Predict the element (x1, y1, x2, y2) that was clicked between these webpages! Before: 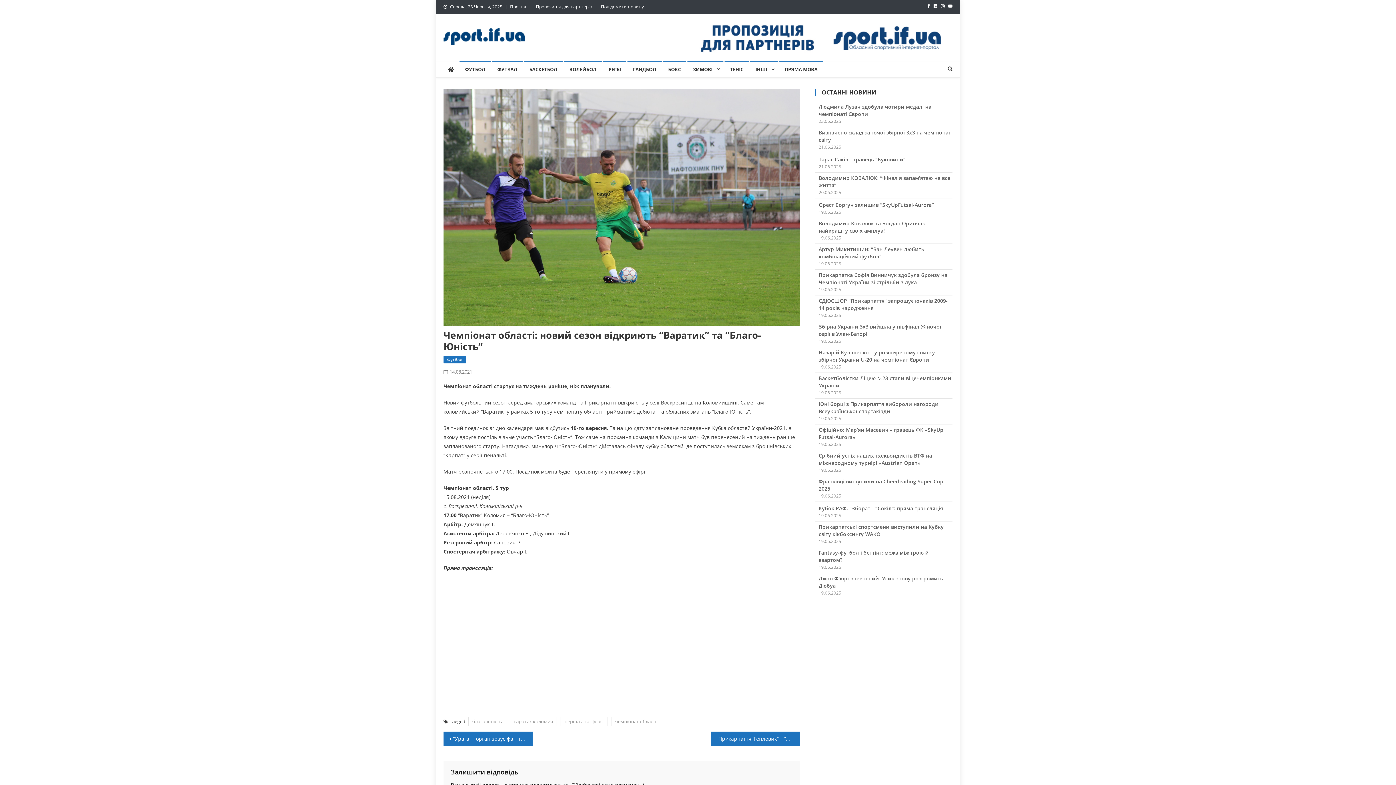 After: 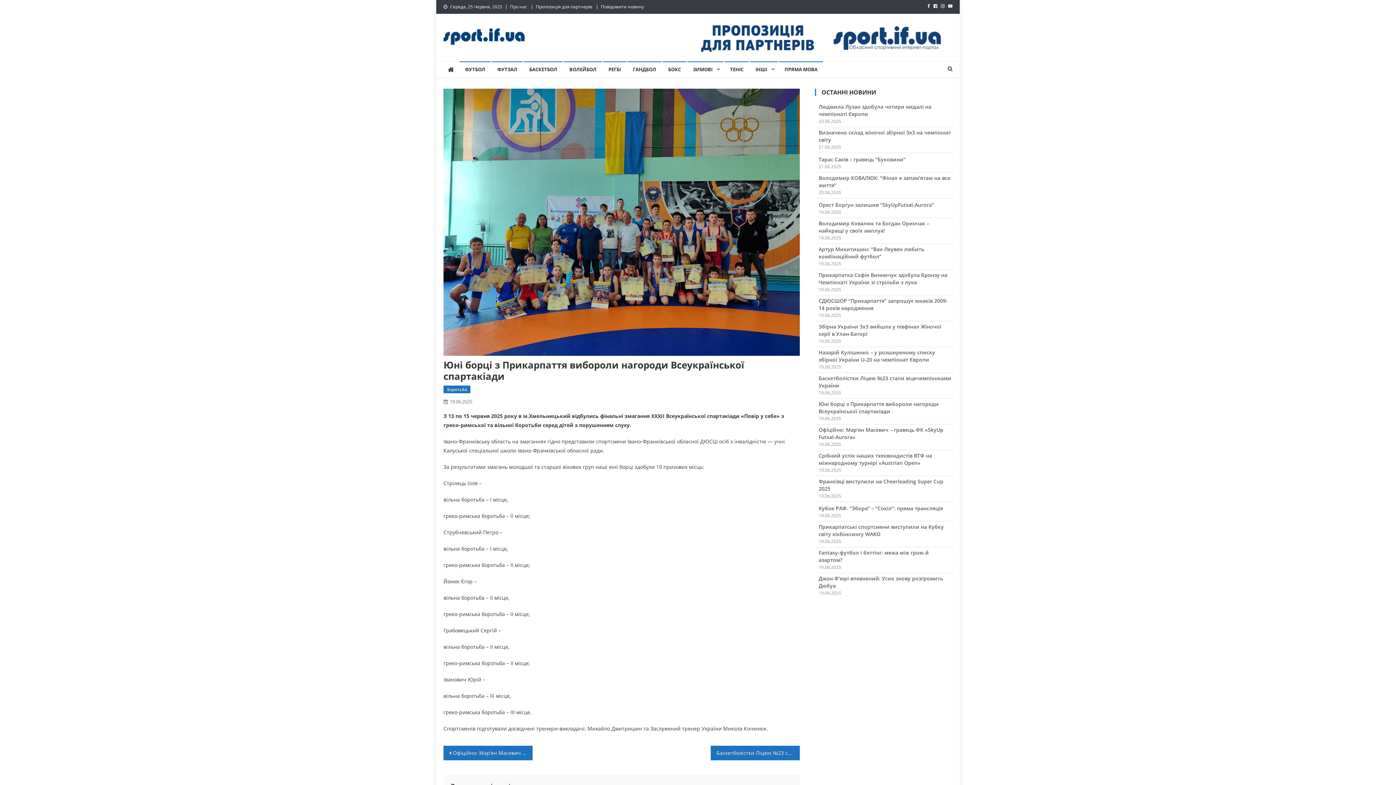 Action: label: Юні борці з Прикарпаття вибороли нагороди Всеукраїнської спартакіади bbox: (815, 400, 952, 415)